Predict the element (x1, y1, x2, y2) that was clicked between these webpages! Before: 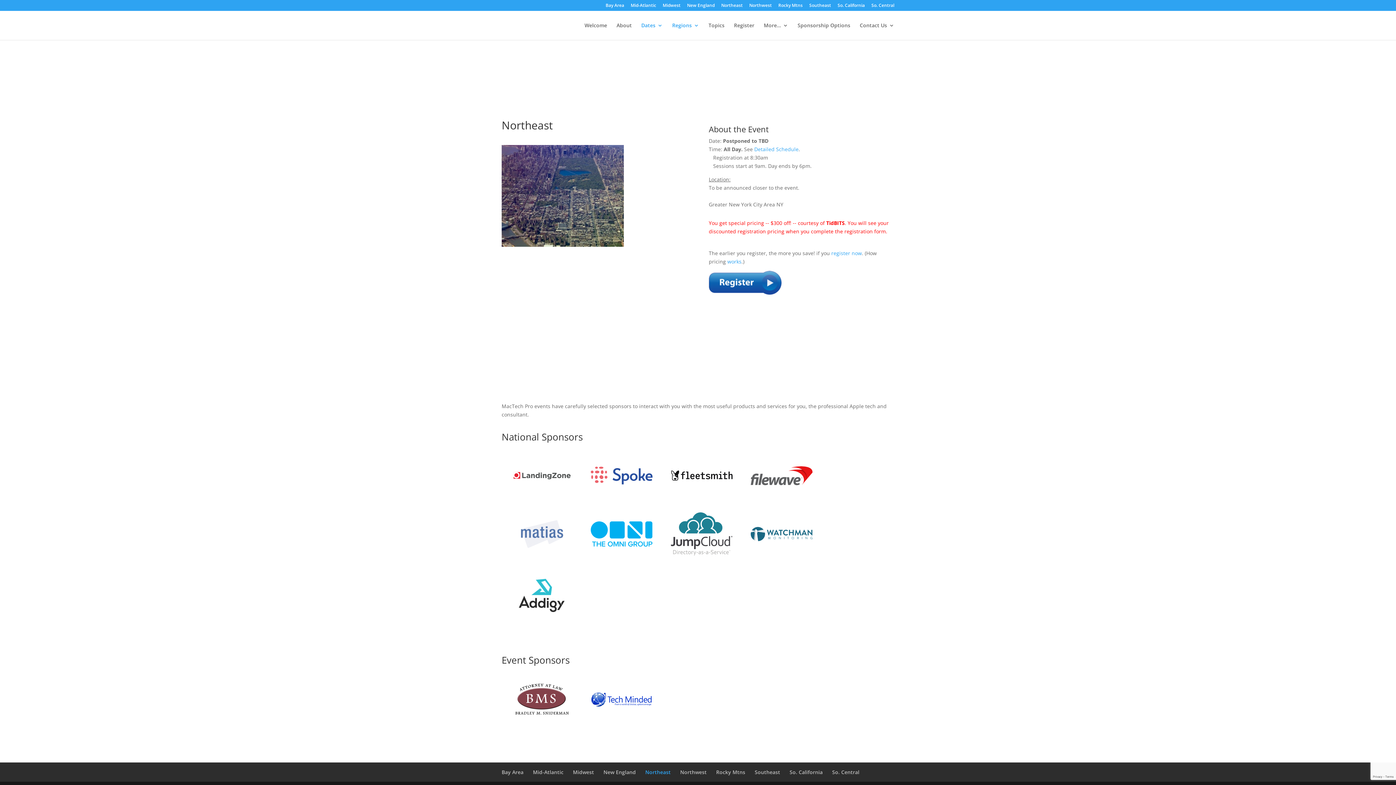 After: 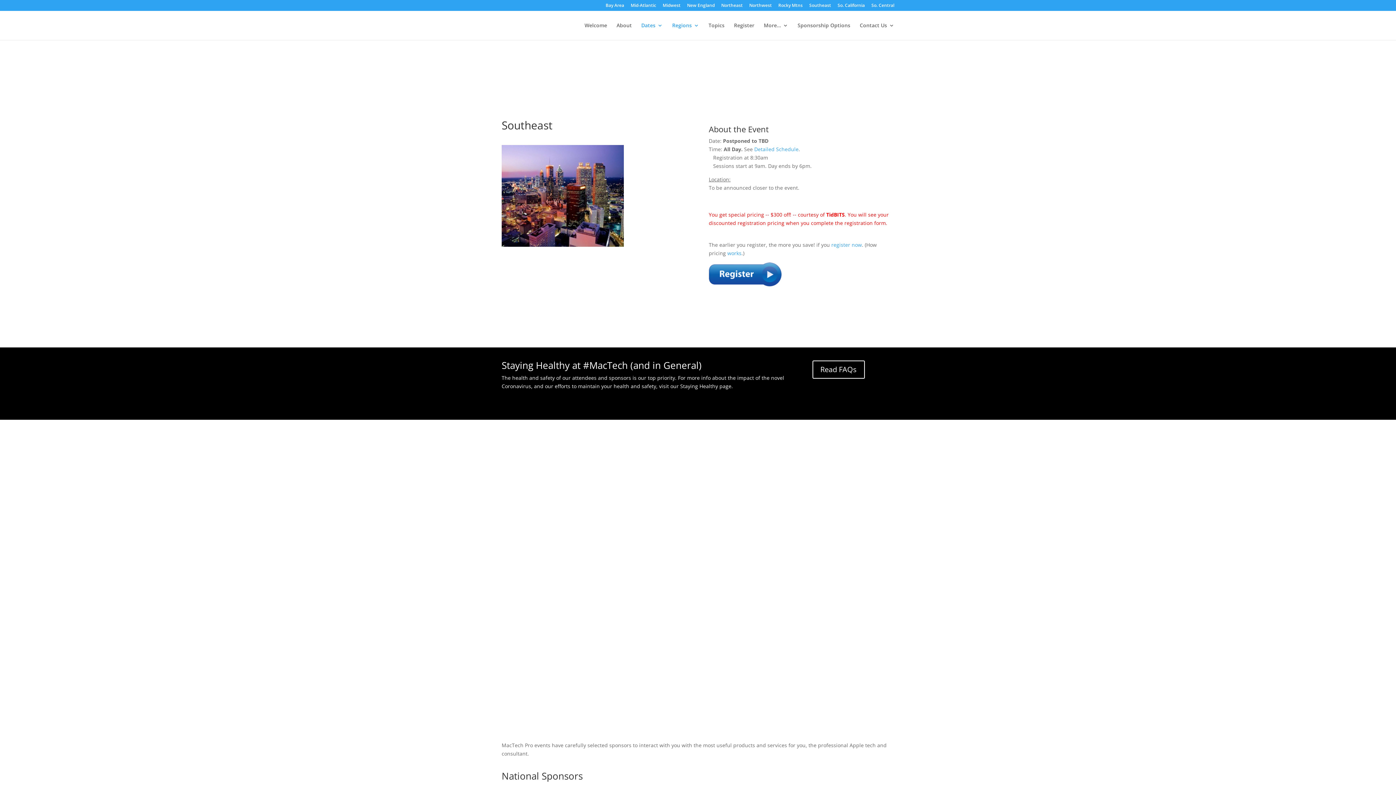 Action: bbox: (754, 769, 780, 776) label: Southeast